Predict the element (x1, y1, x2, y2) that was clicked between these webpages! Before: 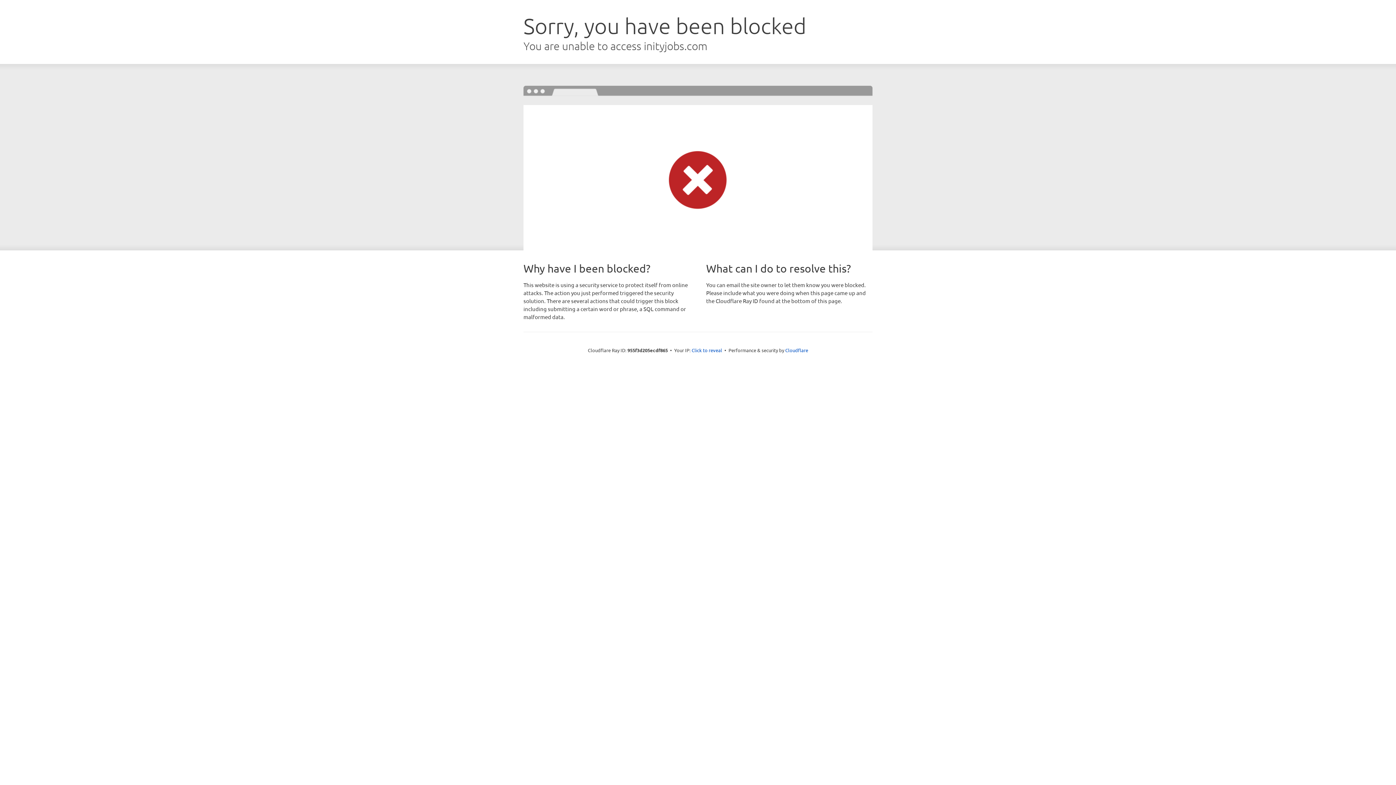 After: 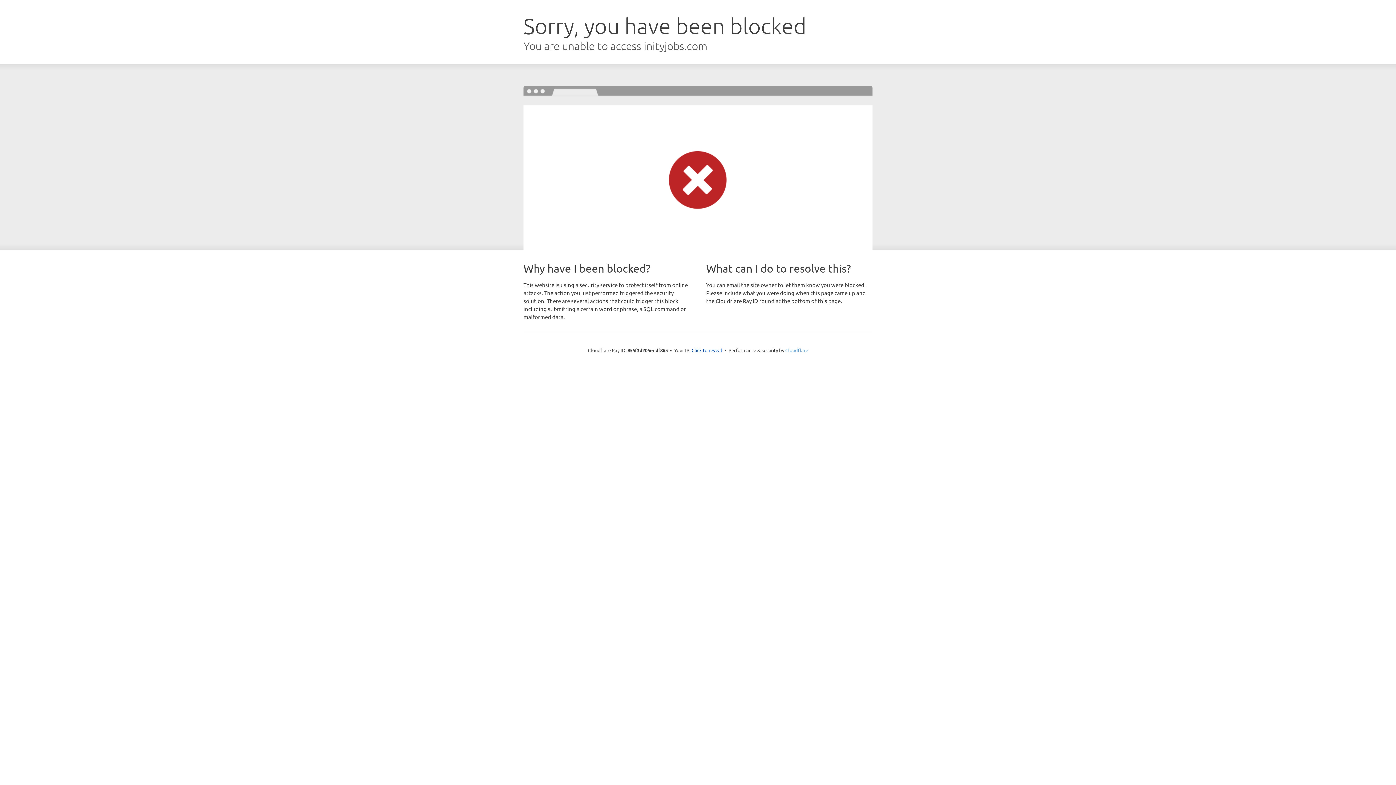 Action: bbox: (785, 347, 808, 353) label: Cloudflare